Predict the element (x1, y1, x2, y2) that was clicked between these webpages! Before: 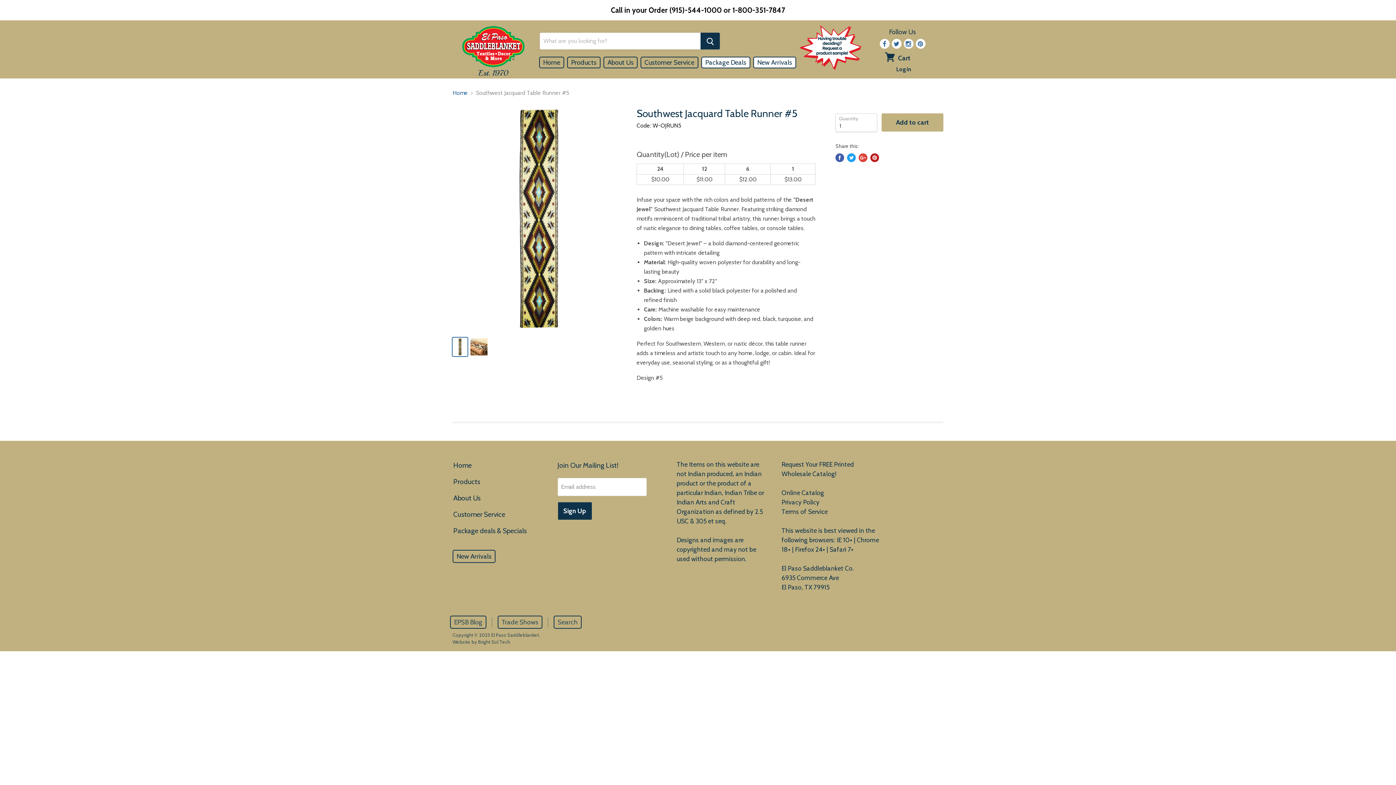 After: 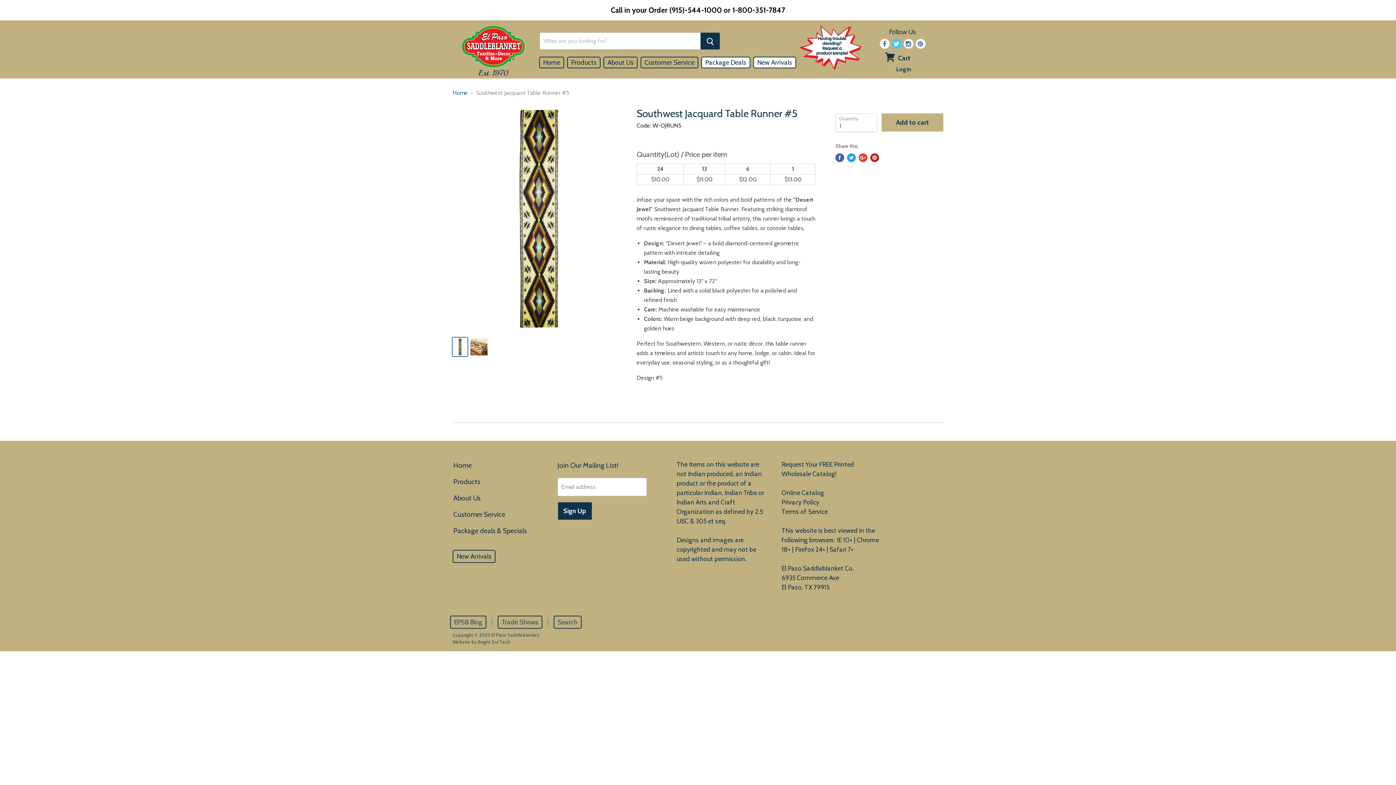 Action: bbox: (891, 38, 901, 48)